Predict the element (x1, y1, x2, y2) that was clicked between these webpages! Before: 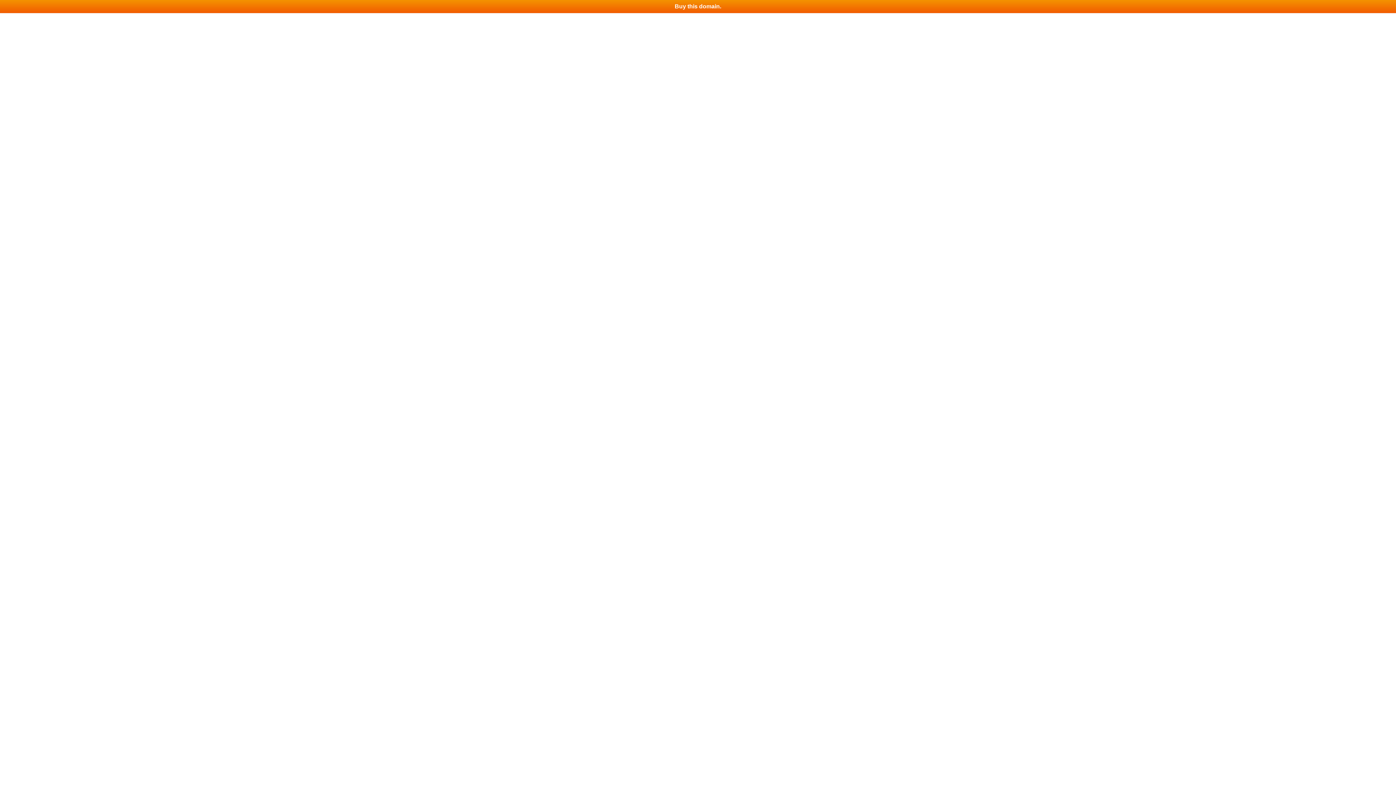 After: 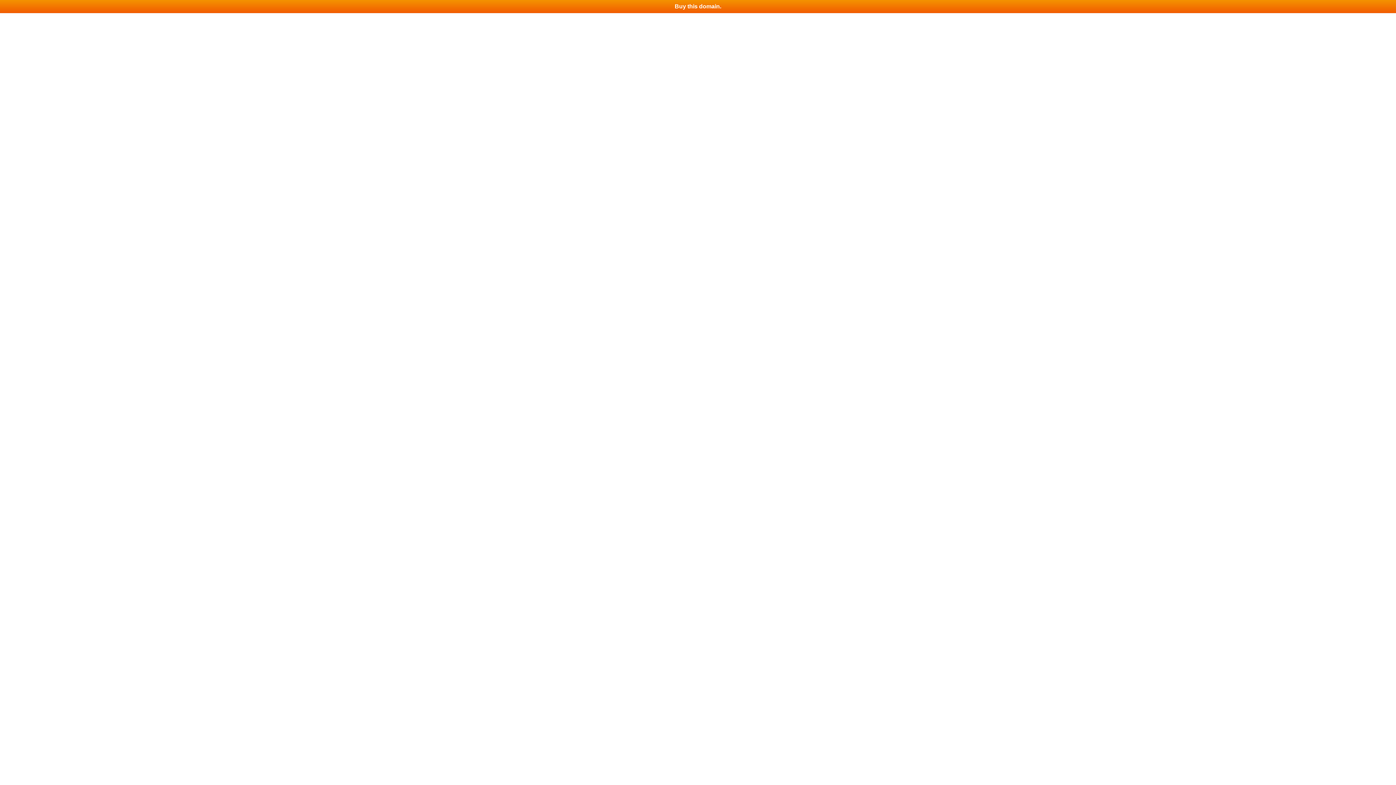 Action: bbox: (0, 0, 1396, 13) label: Buy this domain.